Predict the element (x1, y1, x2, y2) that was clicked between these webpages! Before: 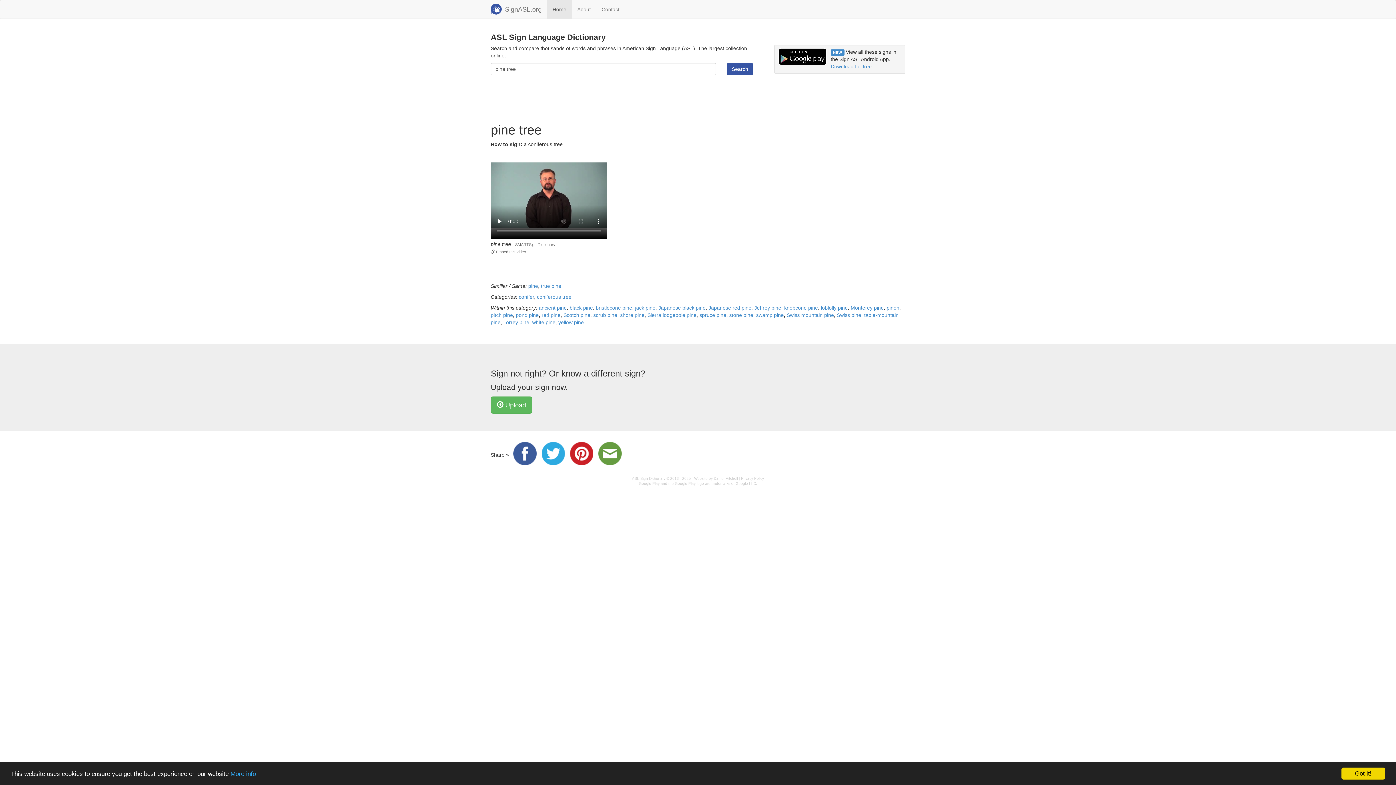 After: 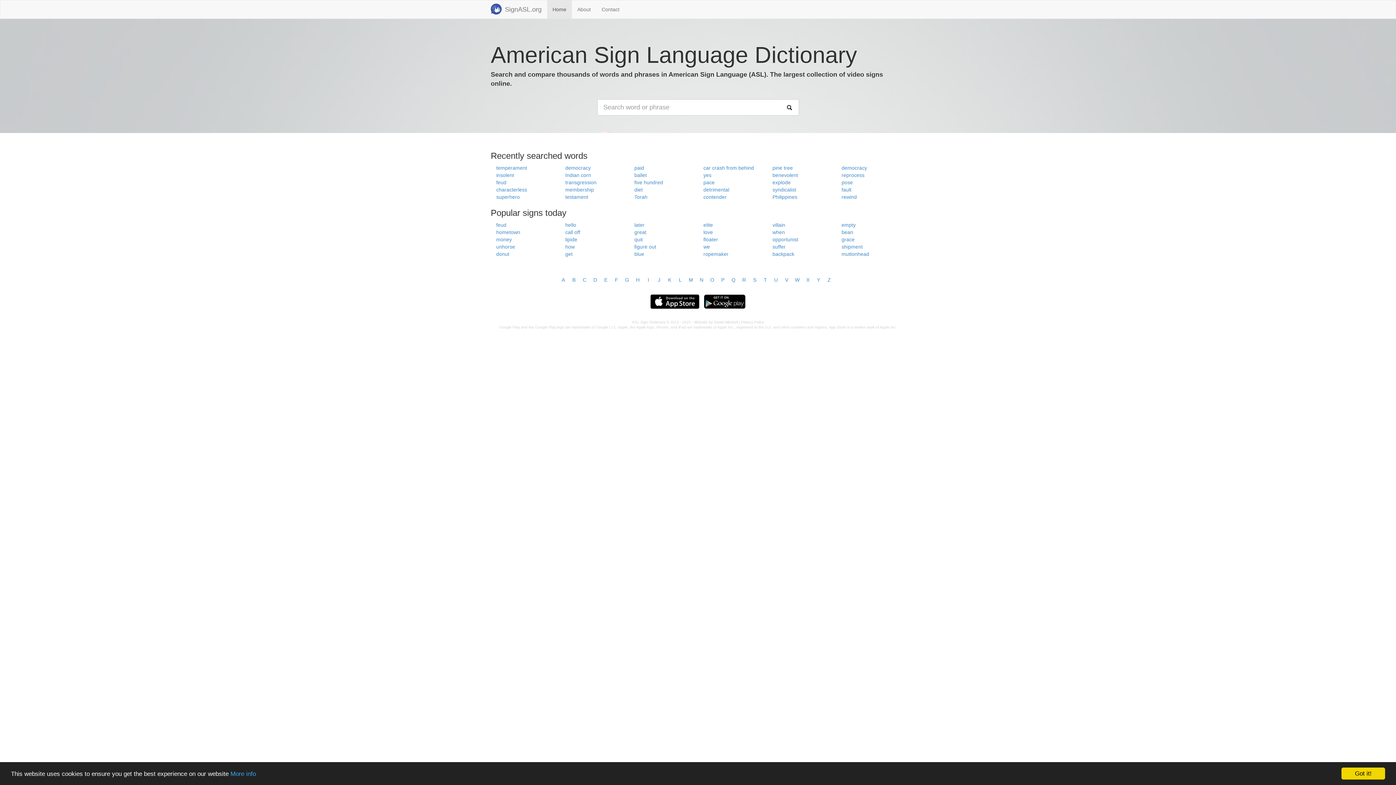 Action: bbox: (485, 0, 505, 17)